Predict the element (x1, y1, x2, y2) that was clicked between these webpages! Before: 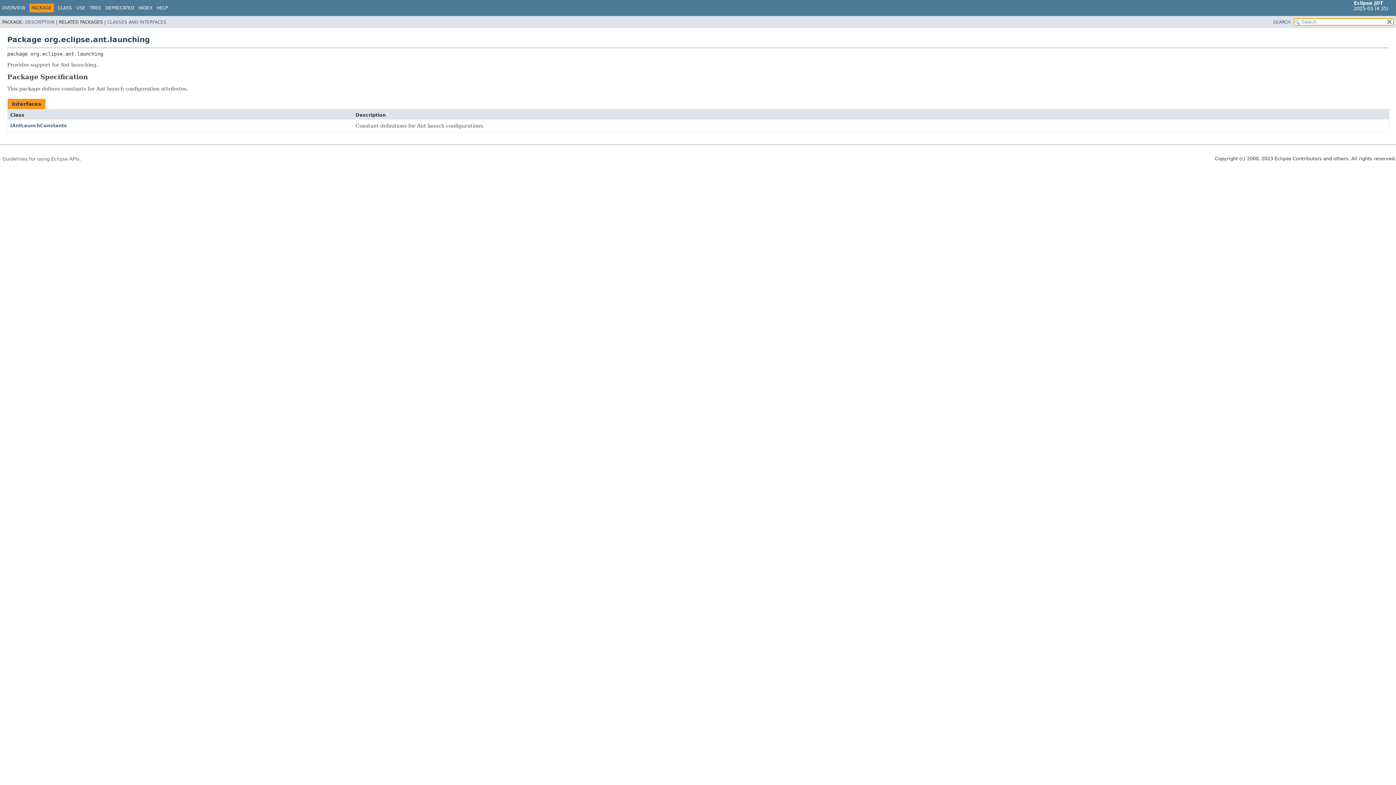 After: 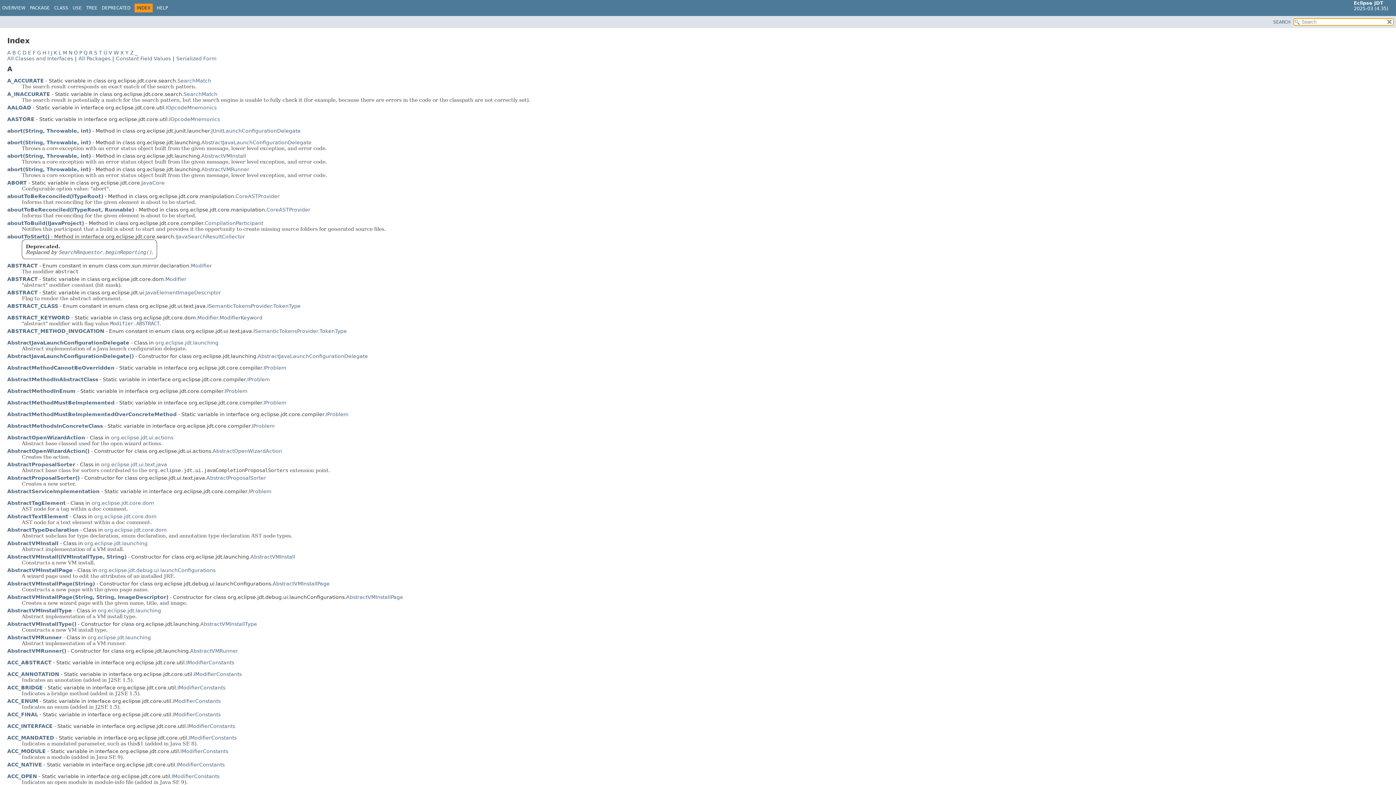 Action: label: INDEX bbox: (138, 5, 152, 10)